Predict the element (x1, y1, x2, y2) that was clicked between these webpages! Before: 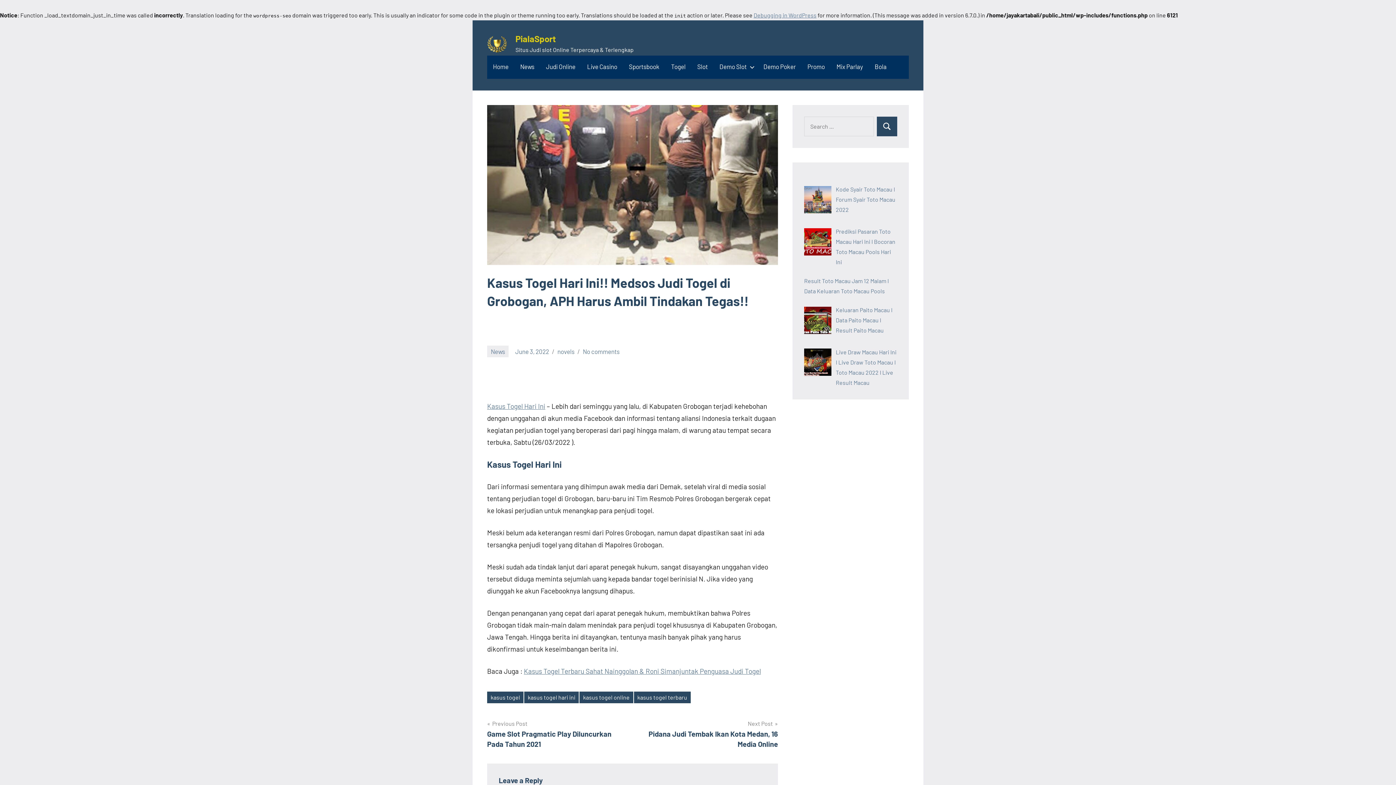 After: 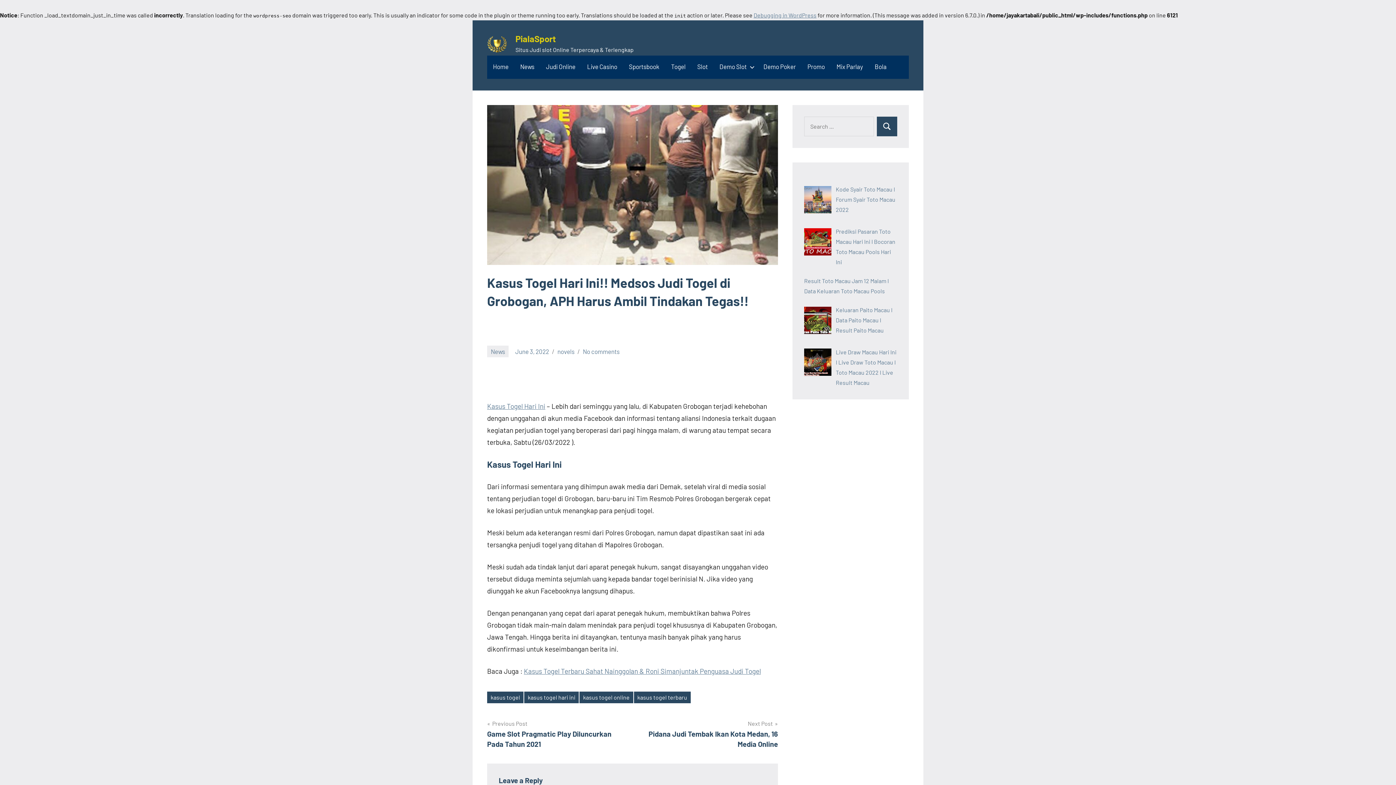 Action: bbox: (515, 347, 549, 355) label: June 3, 2022